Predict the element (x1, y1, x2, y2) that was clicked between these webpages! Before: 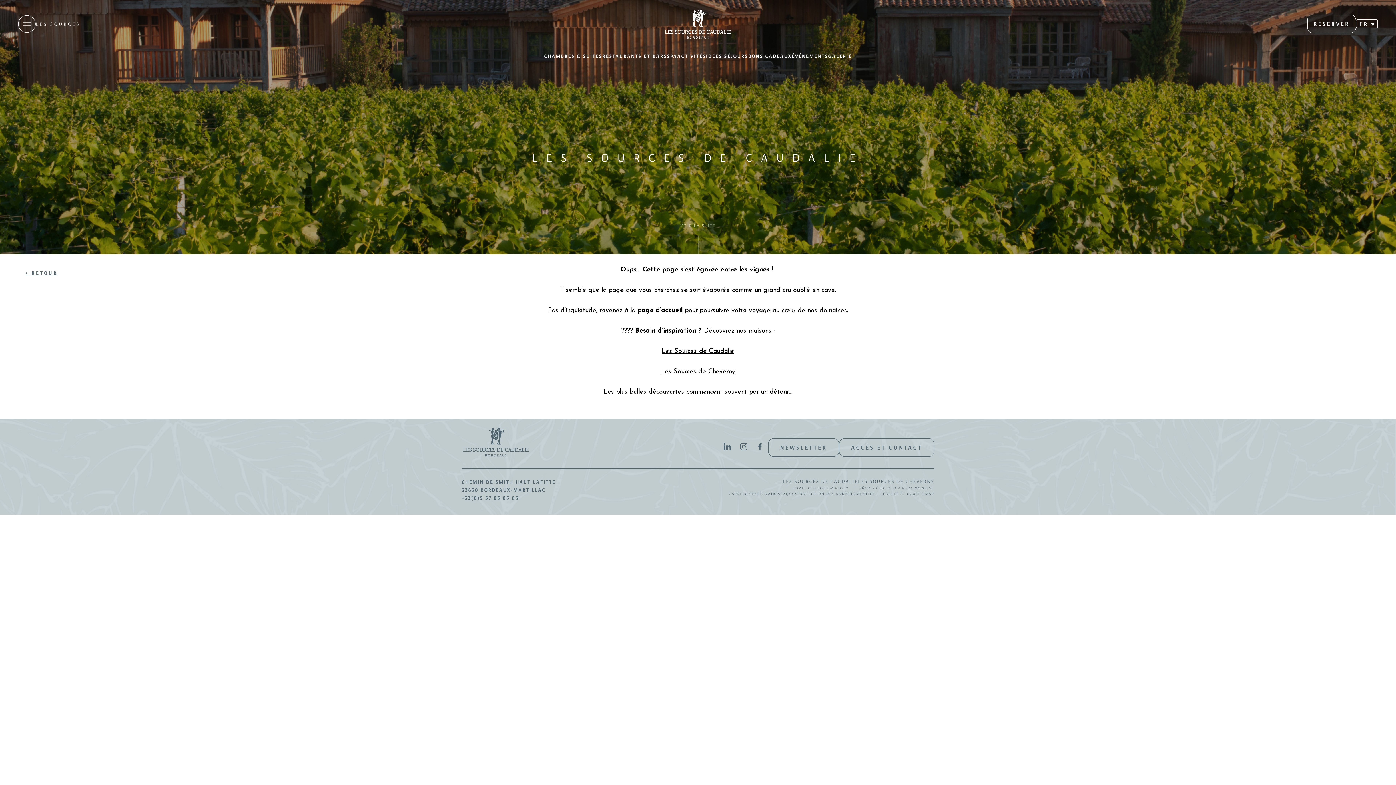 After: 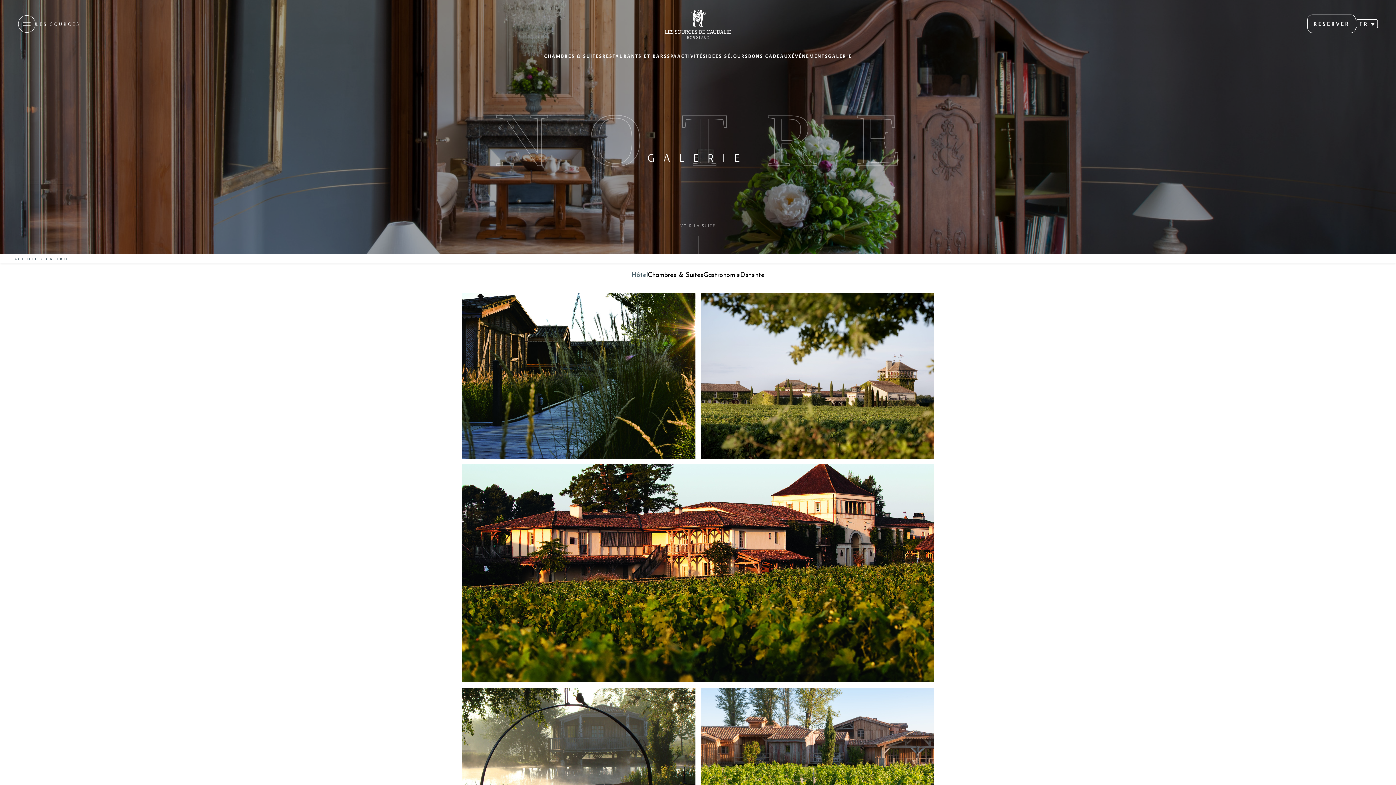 Action: label: GALERIE bbox: (828, 52, 852, 59)